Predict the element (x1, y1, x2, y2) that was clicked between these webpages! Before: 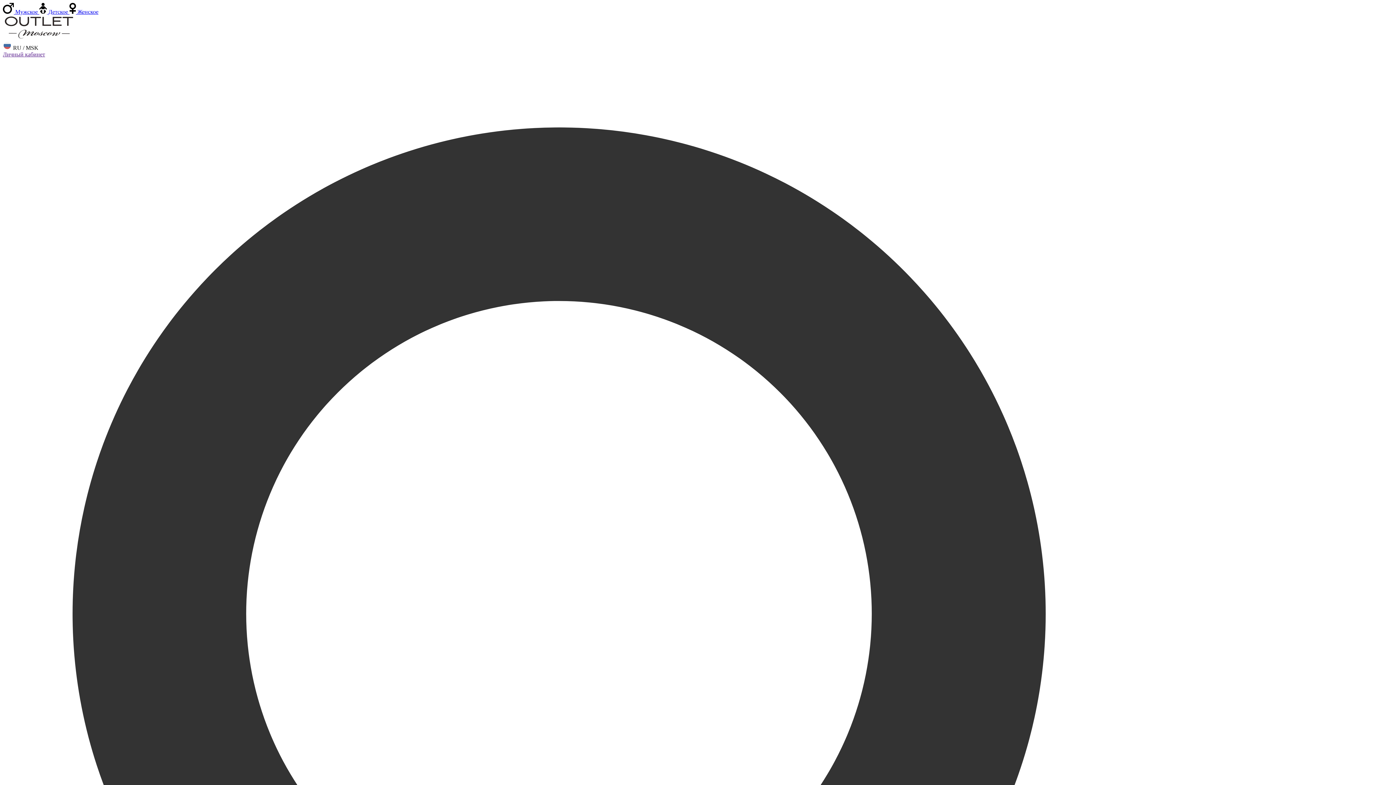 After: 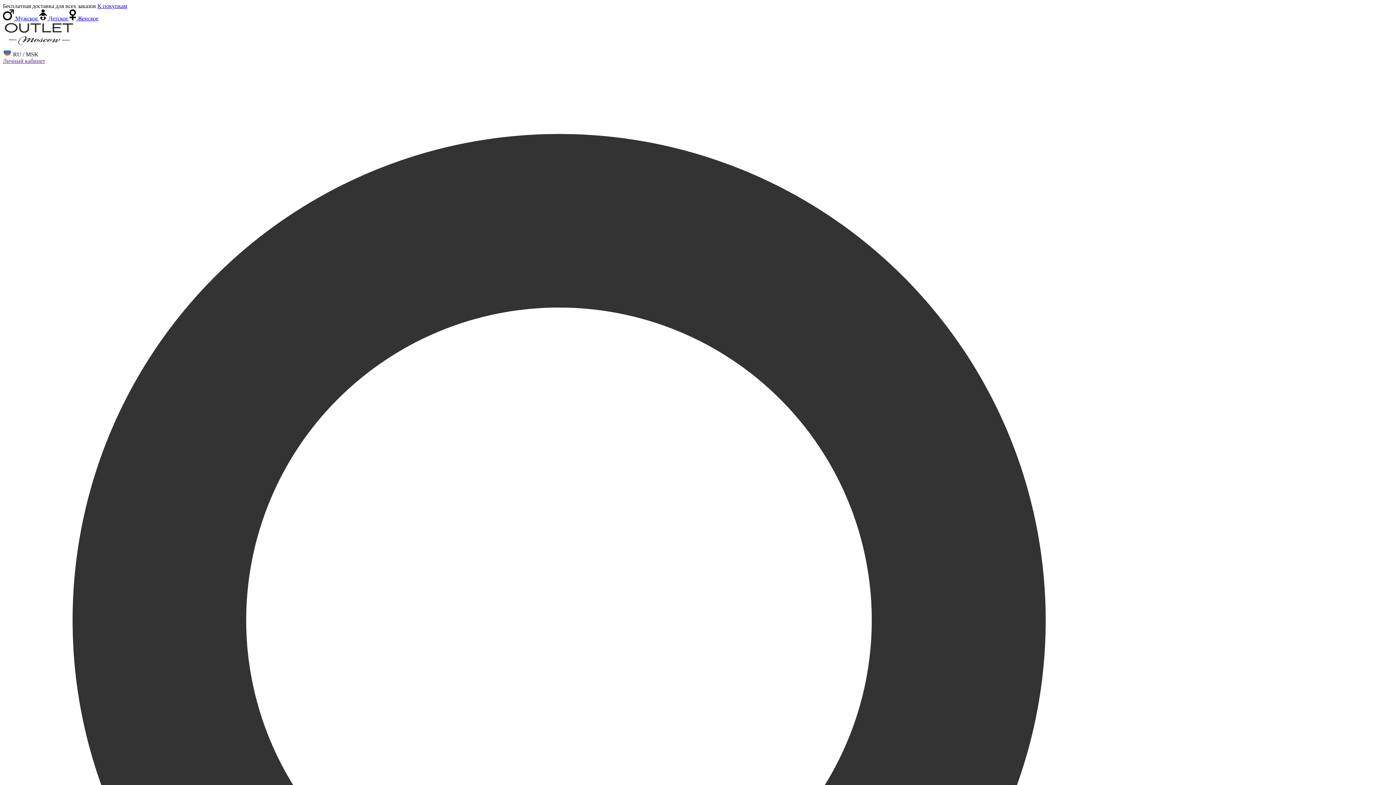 Action: bbox: (2, 34, 75, 40)